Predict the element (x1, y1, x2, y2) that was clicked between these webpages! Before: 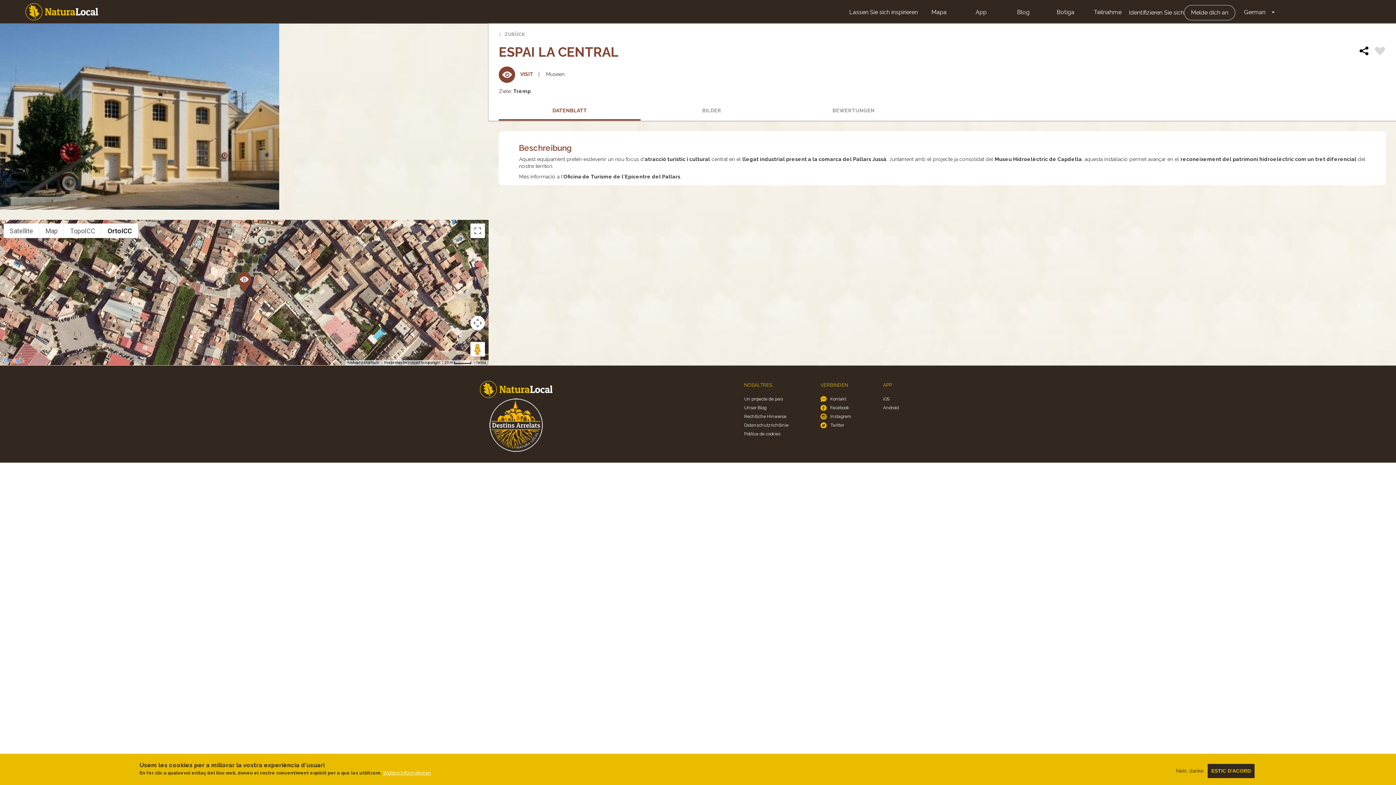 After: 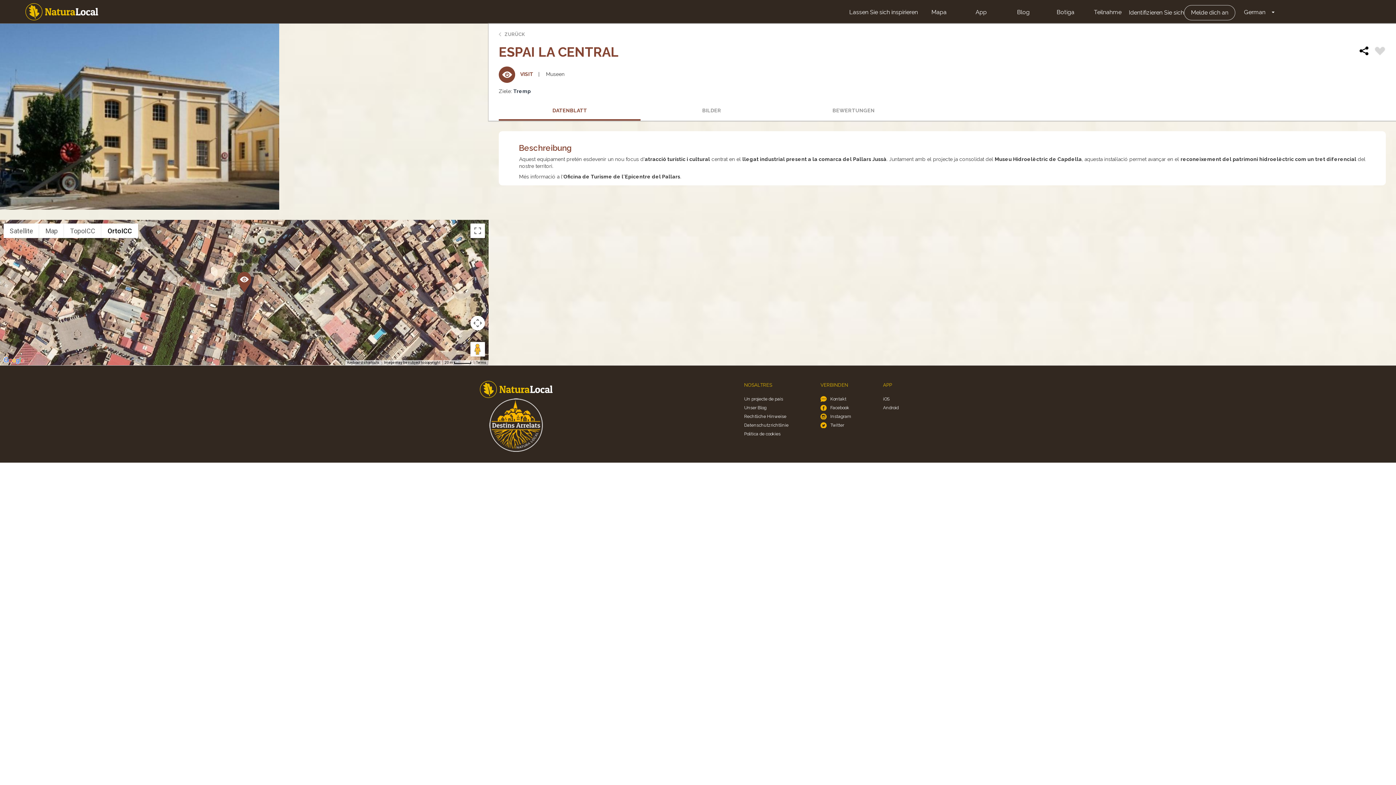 Action: bbox: (1173, 768, 1206, 774) label: Nein, danke